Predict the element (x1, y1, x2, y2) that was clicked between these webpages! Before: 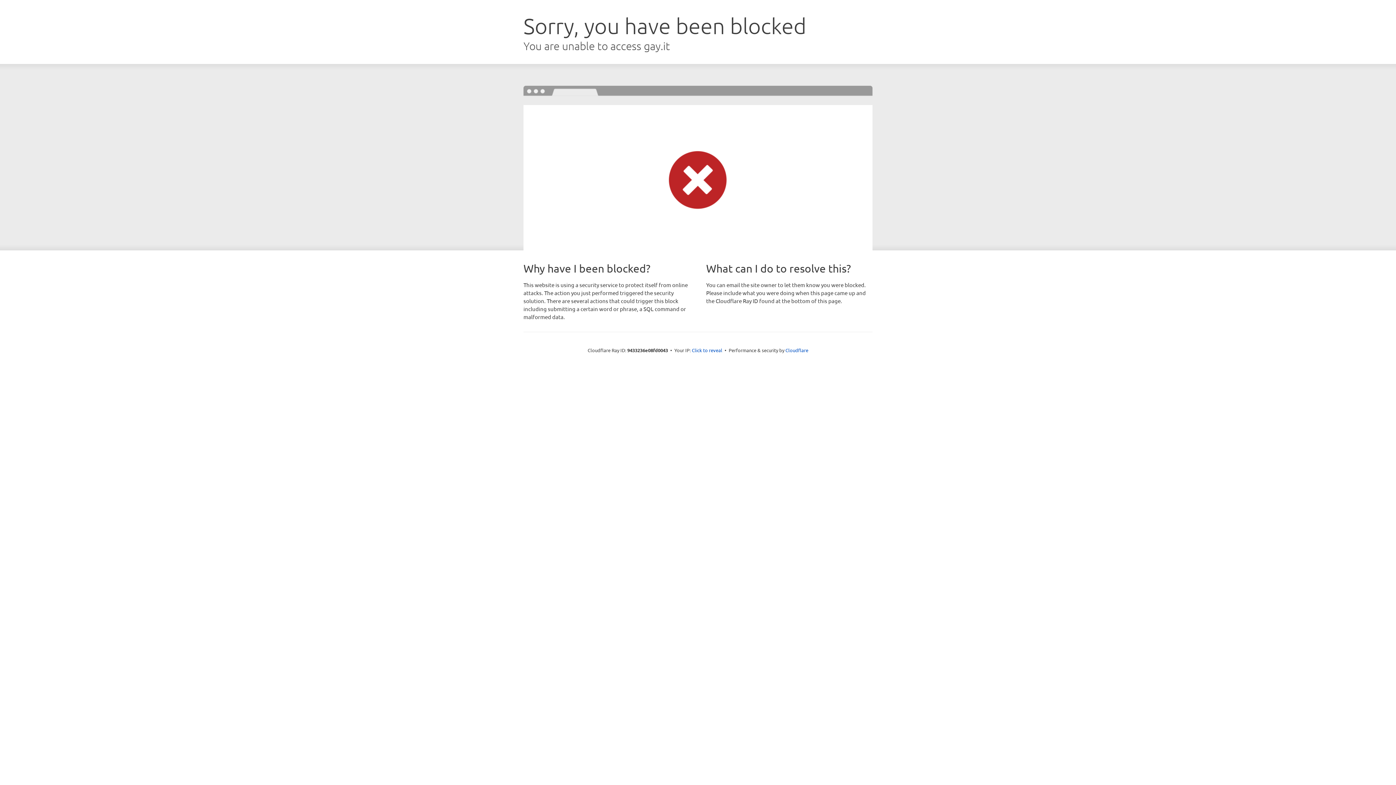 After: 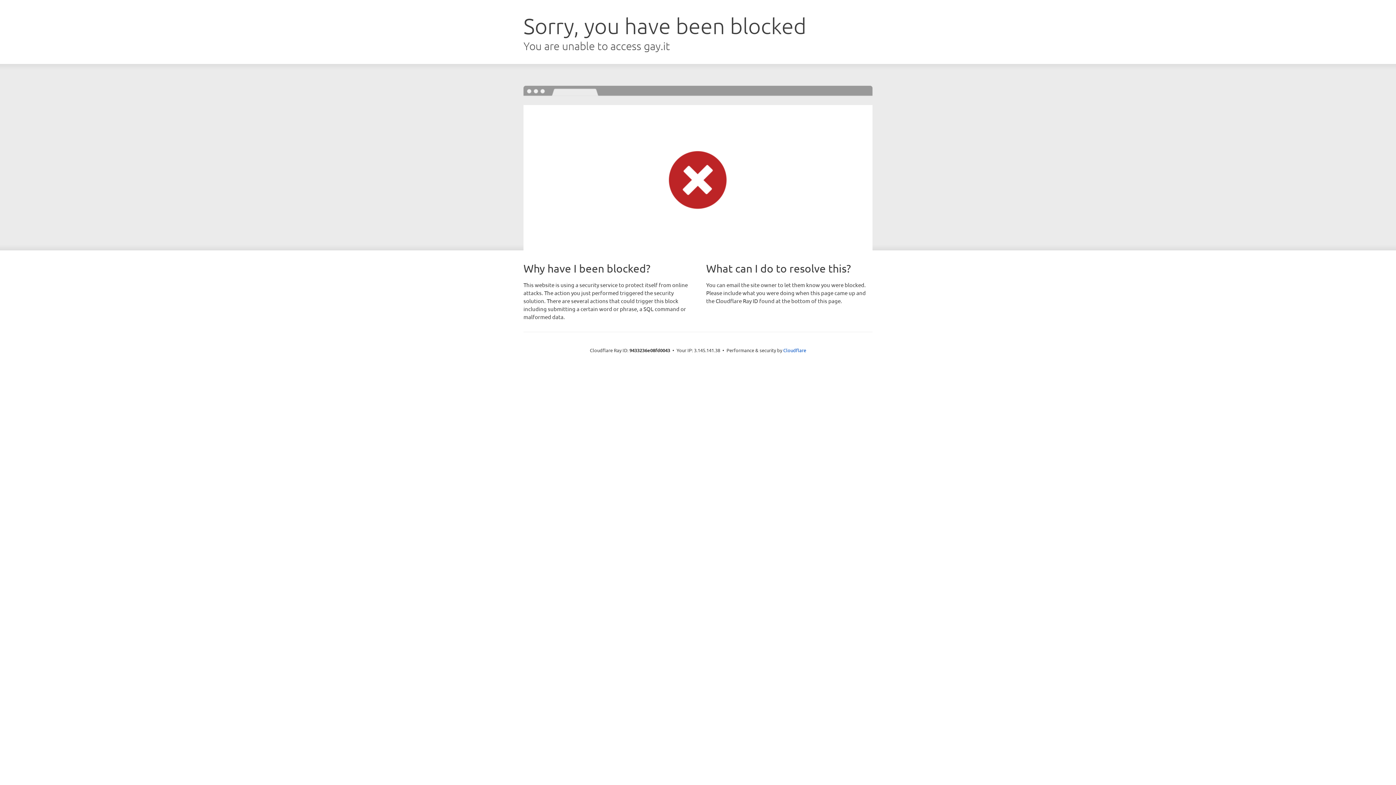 Action: bbox: (692, 346, 722, 353) label: Click to reveal